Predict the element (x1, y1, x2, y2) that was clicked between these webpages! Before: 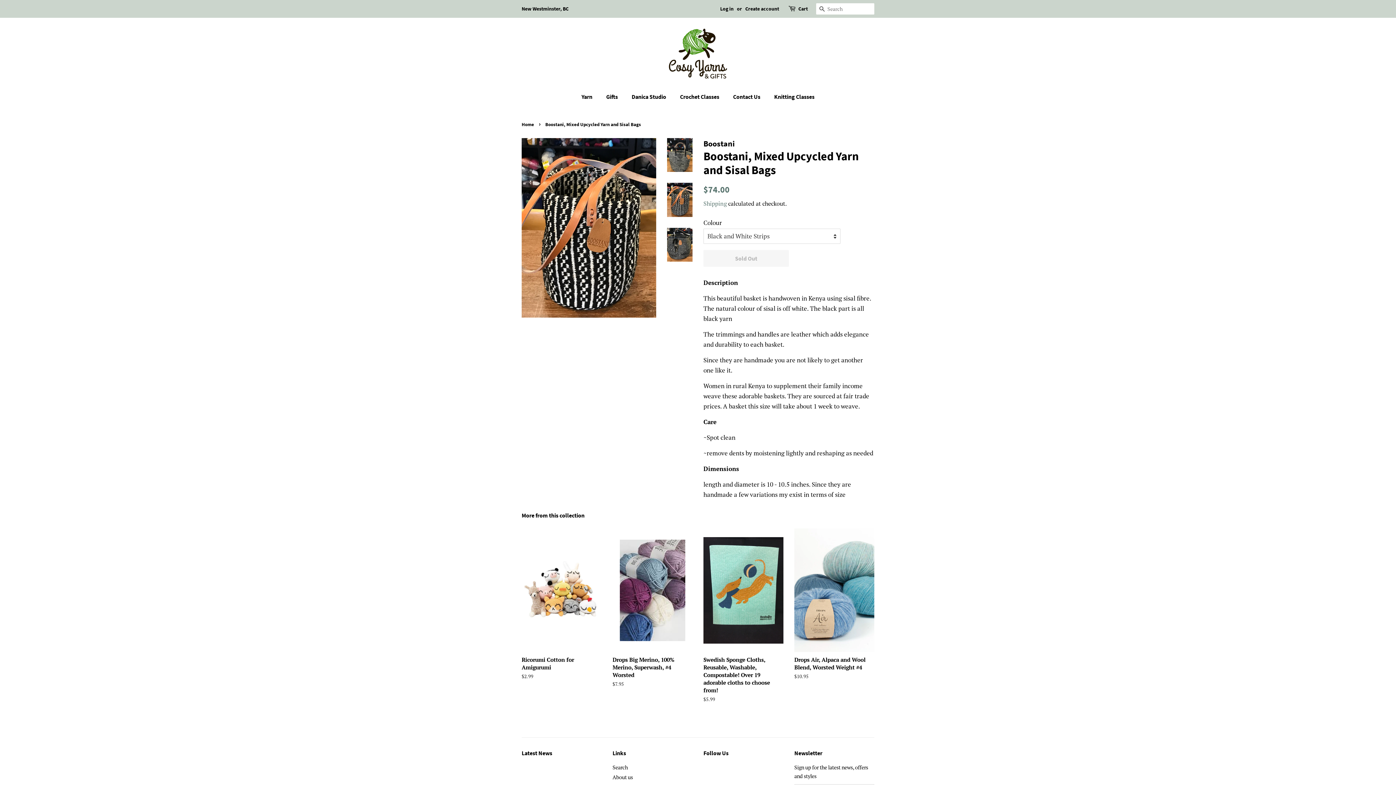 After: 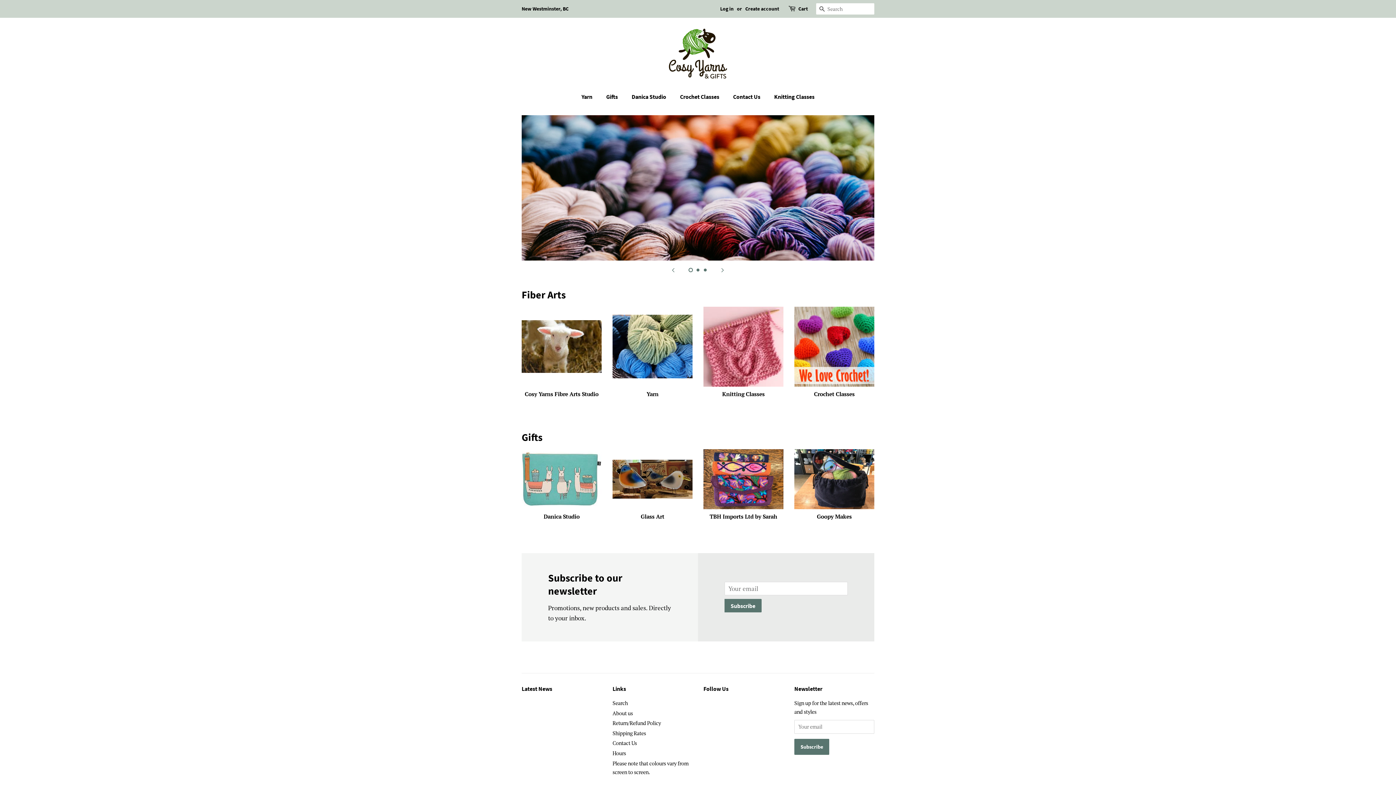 Action: label: Home bbox: (521, 121, 536, 127)